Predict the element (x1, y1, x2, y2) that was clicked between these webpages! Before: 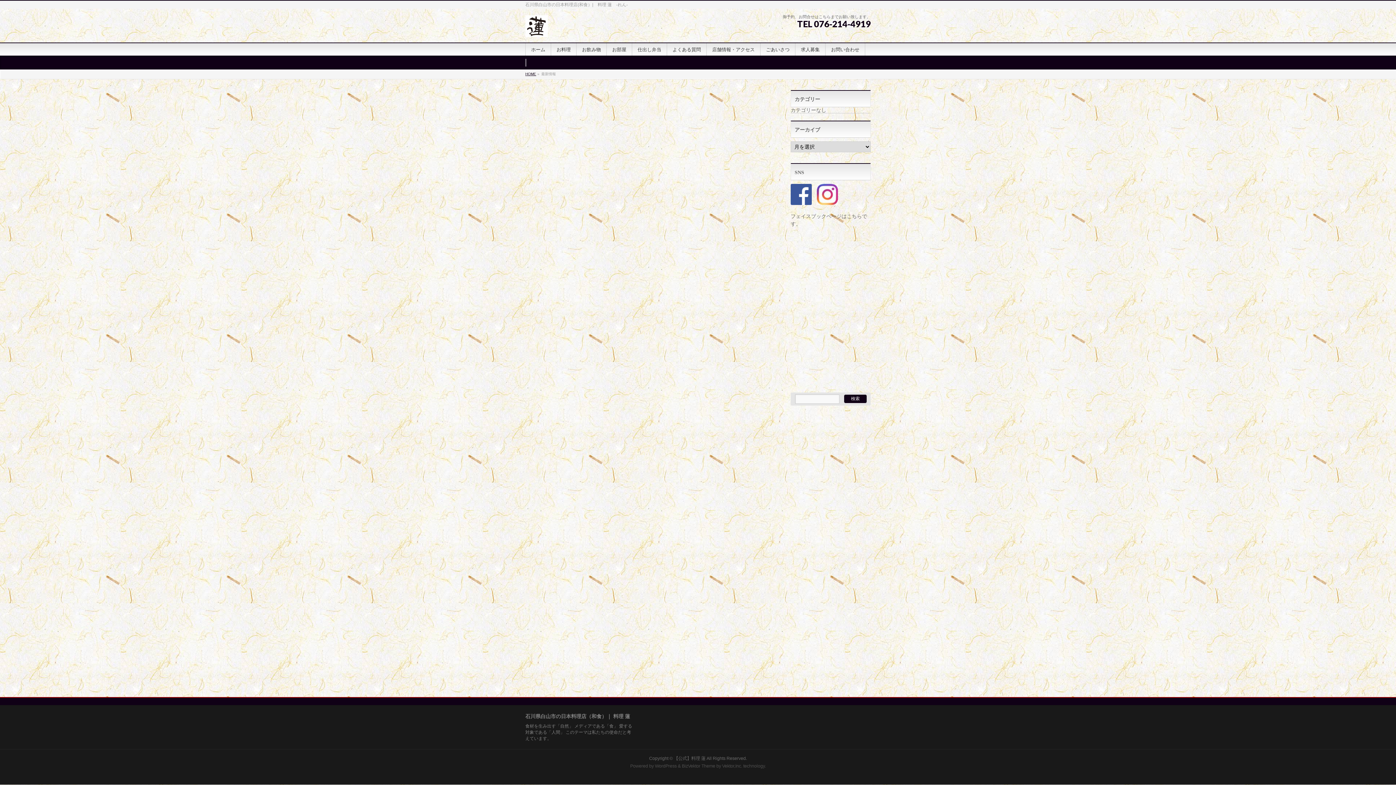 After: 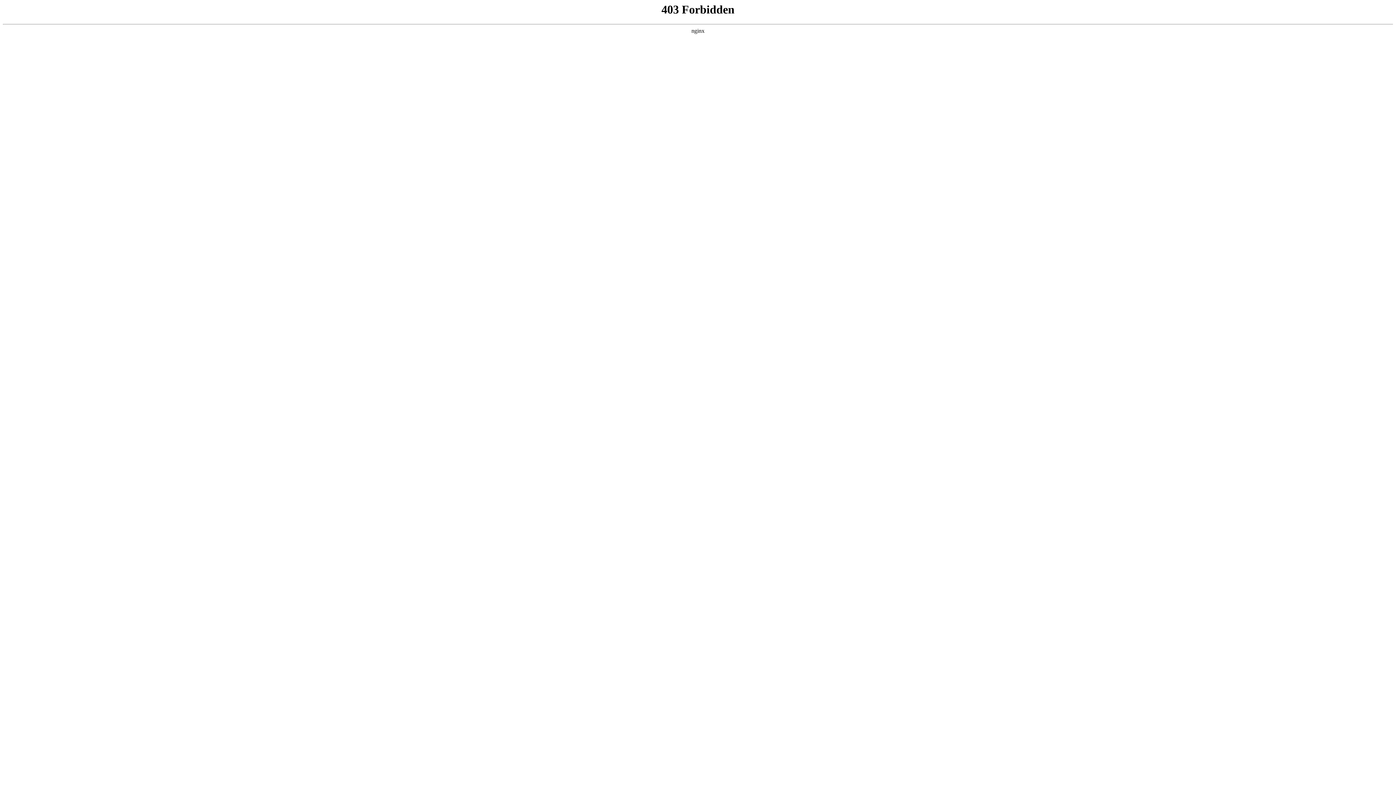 Action: label: WordPress bbox: (655, 763, 676, 769)